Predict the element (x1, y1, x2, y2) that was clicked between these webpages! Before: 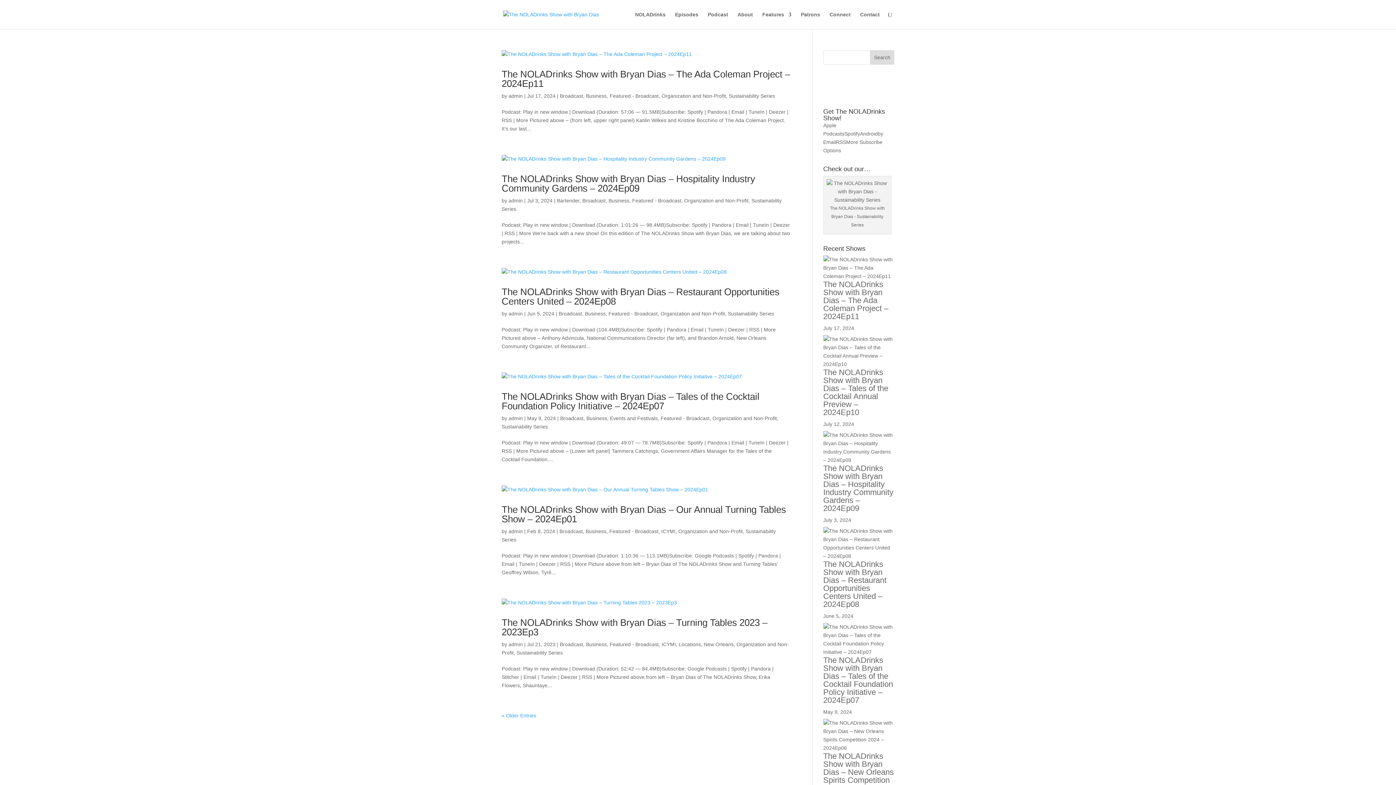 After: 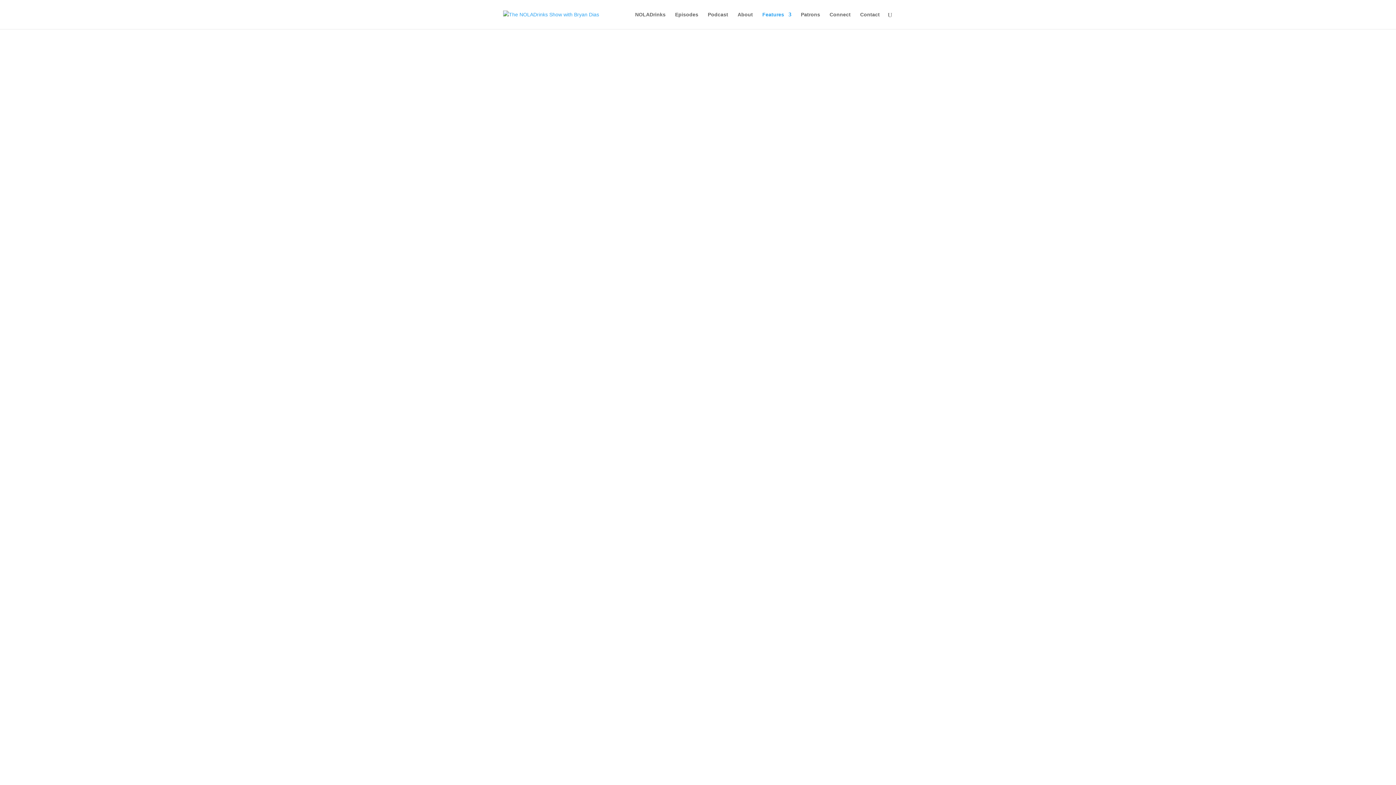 Action: bbox: (762, 12, 791, 29) label: Features